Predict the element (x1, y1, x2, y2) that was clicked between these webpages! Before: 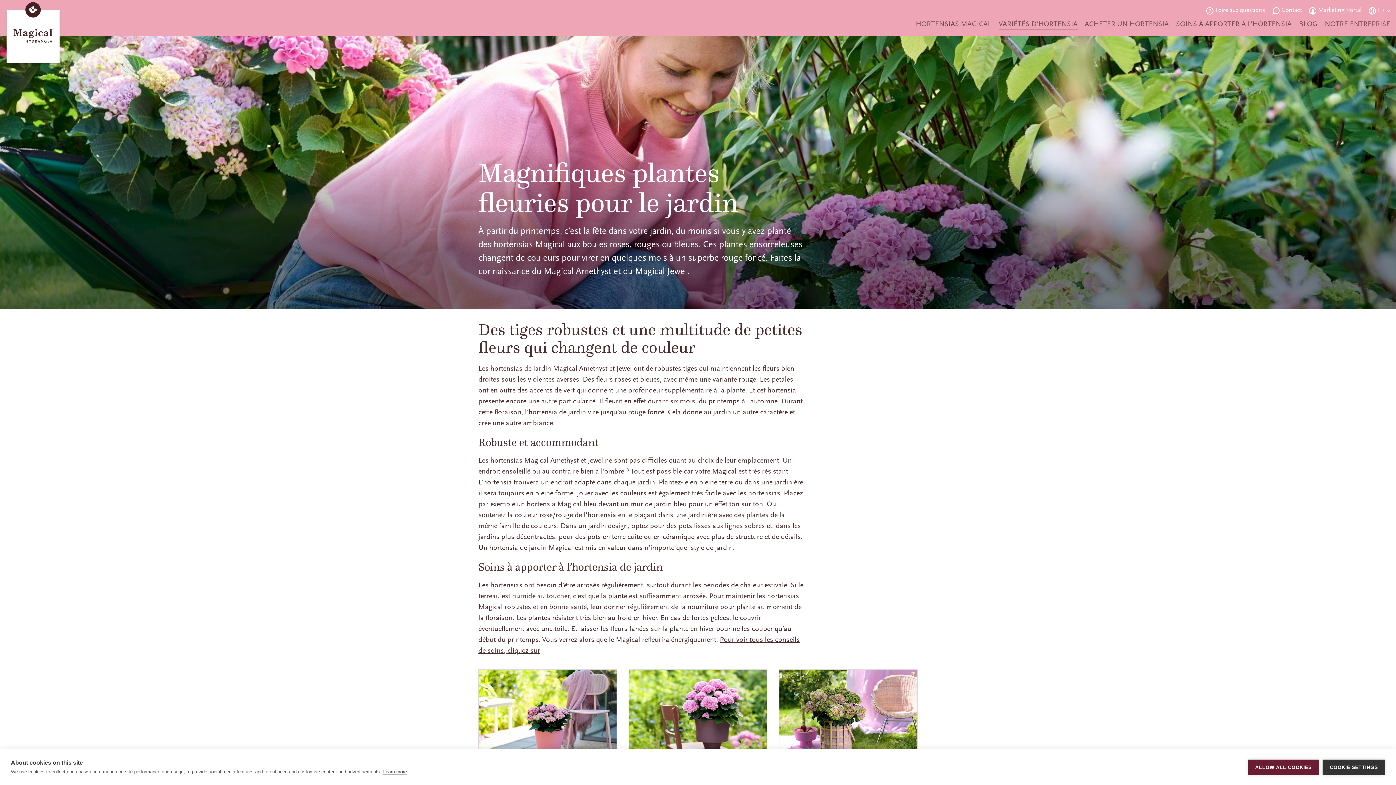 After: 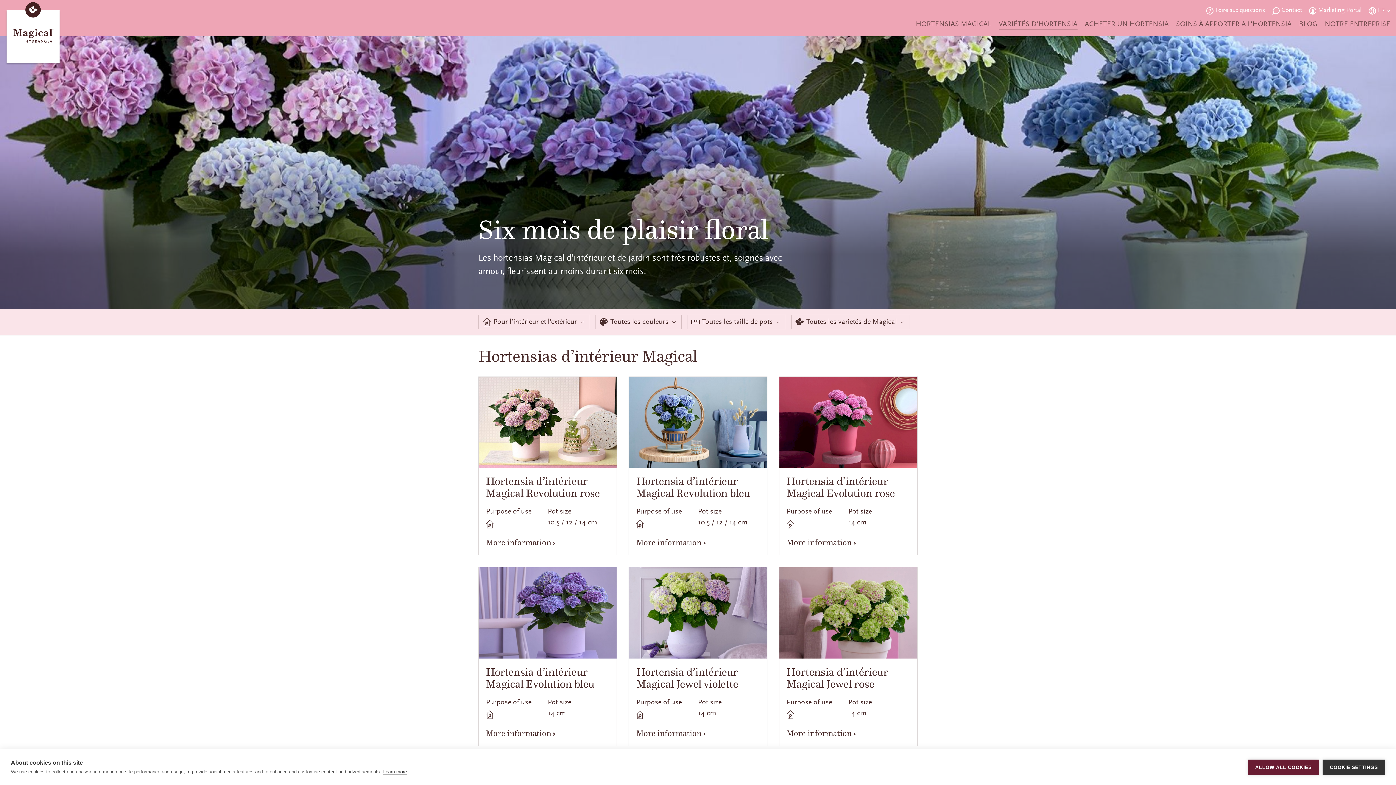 Action: label: VARIÉTÉS D’HORTENSIA bbox: (998, 20, 1077, 28)